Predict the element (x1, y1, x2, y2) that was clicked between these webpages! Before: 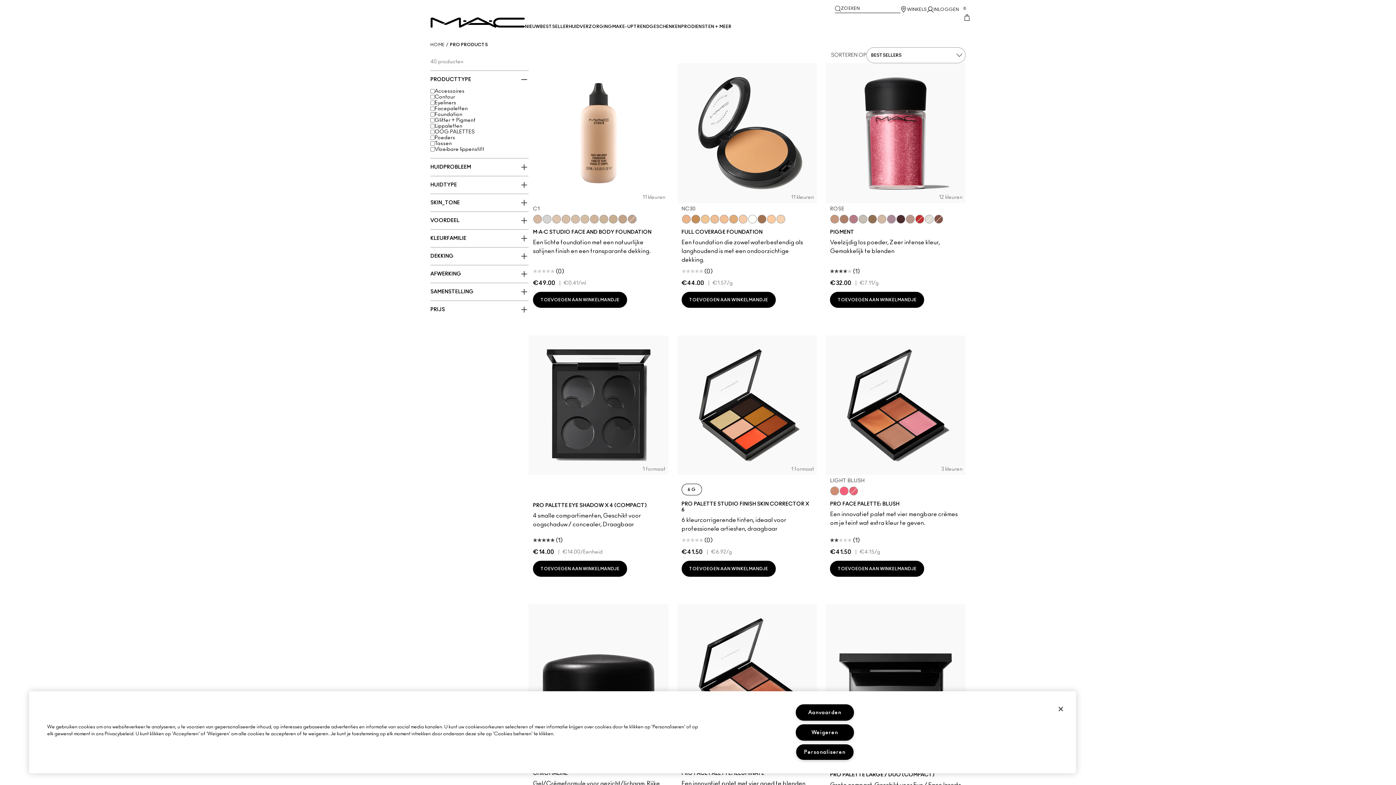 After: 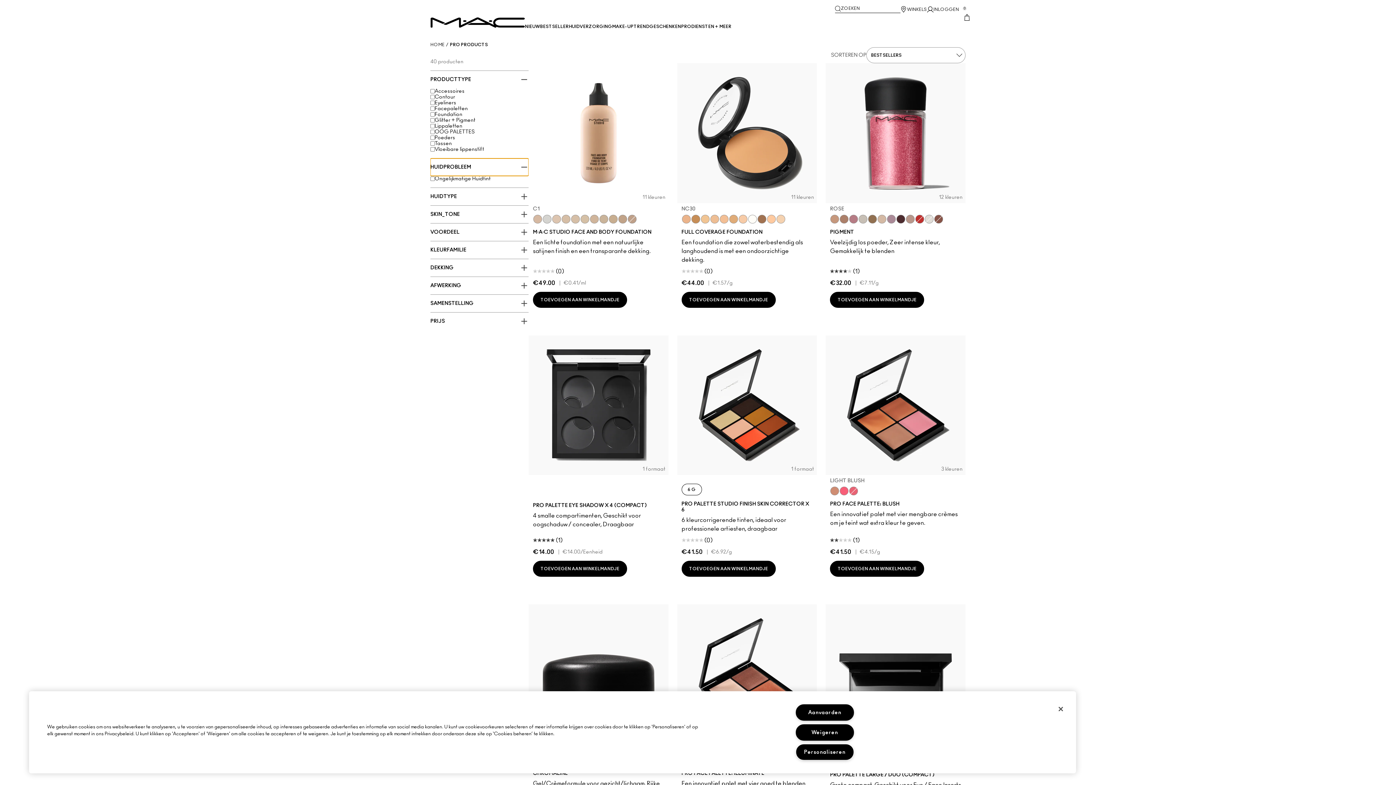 Action: label: HUIDPROBLEEM bbox: (430, 158, 528, 176)